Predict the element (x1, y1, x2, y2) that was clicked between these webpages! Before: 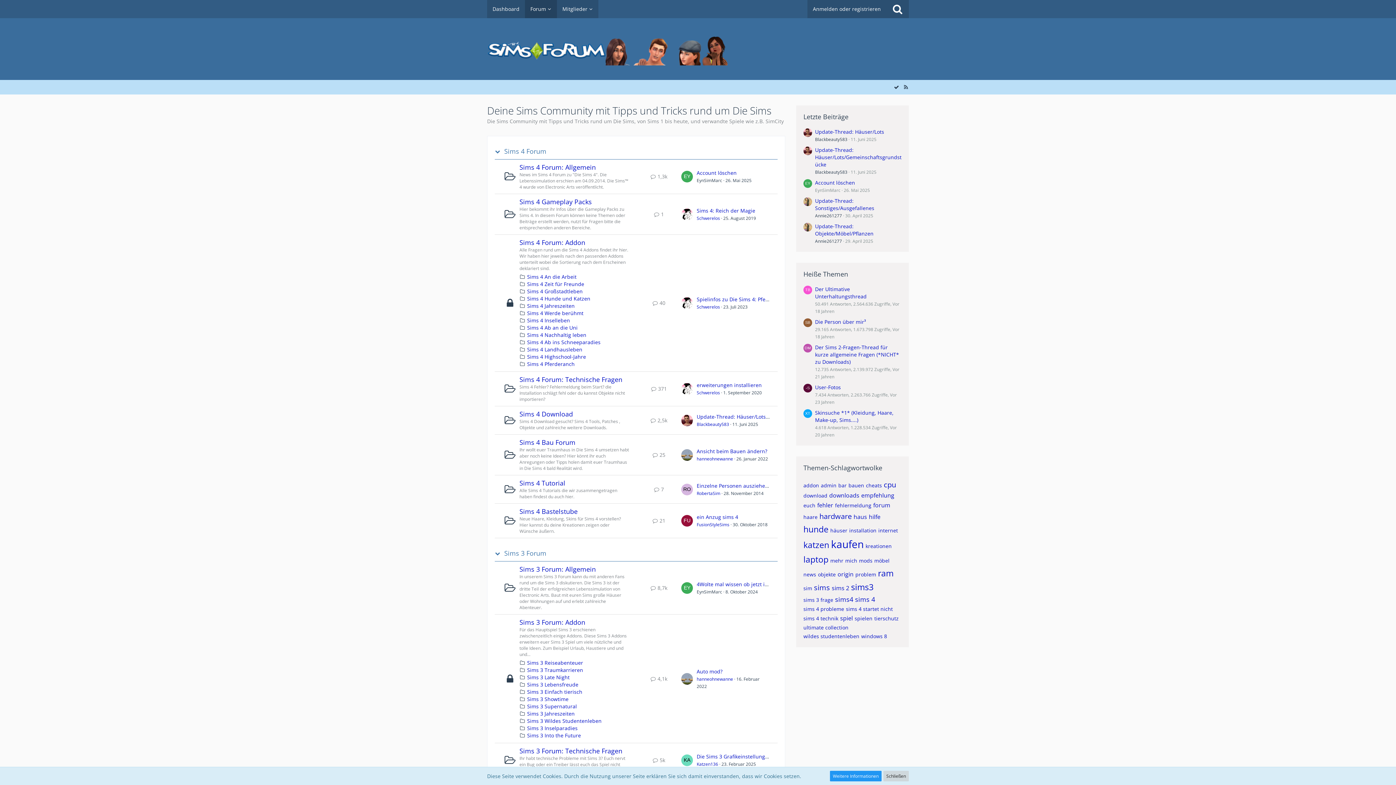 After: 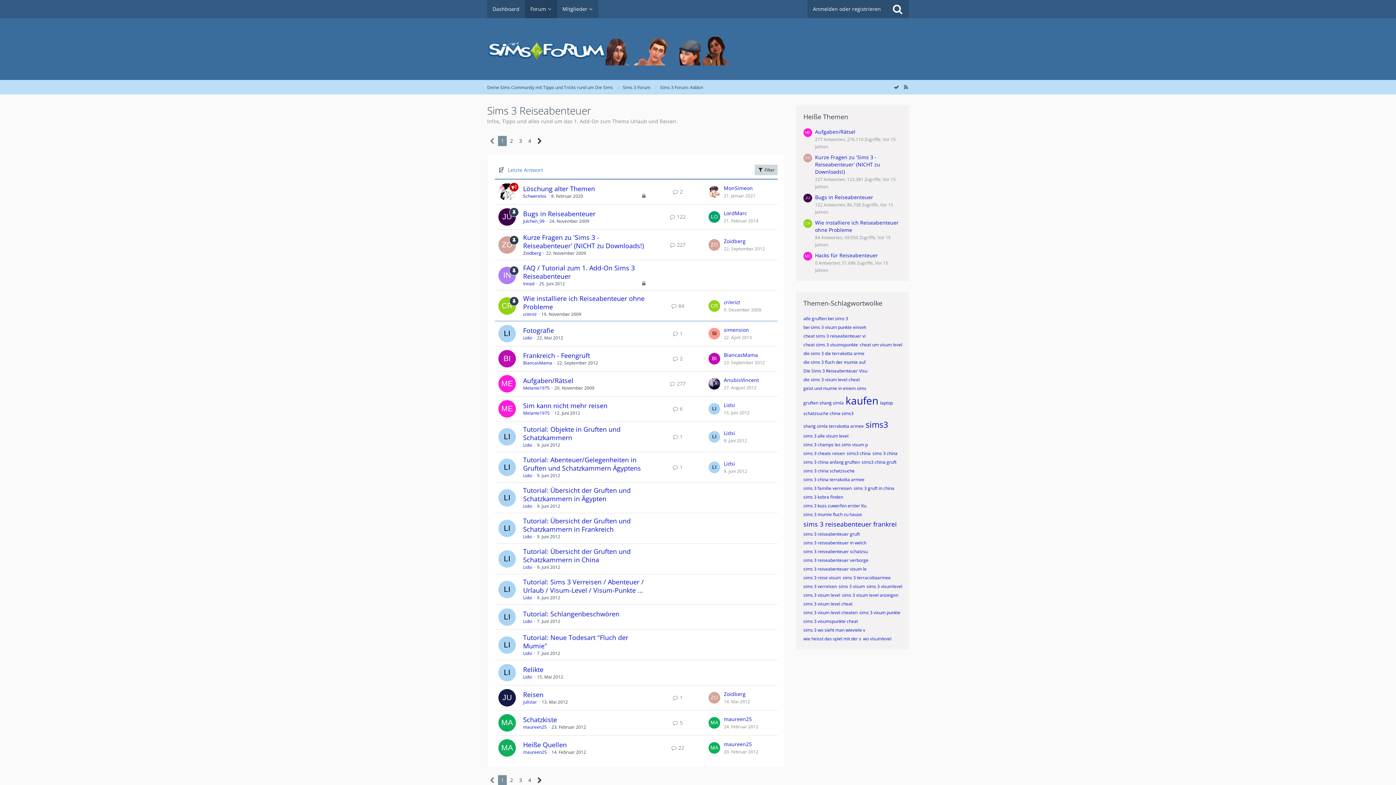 Action: bbox: (527, 659, 583, 666) label: Sims 3 Reiseabenteuer